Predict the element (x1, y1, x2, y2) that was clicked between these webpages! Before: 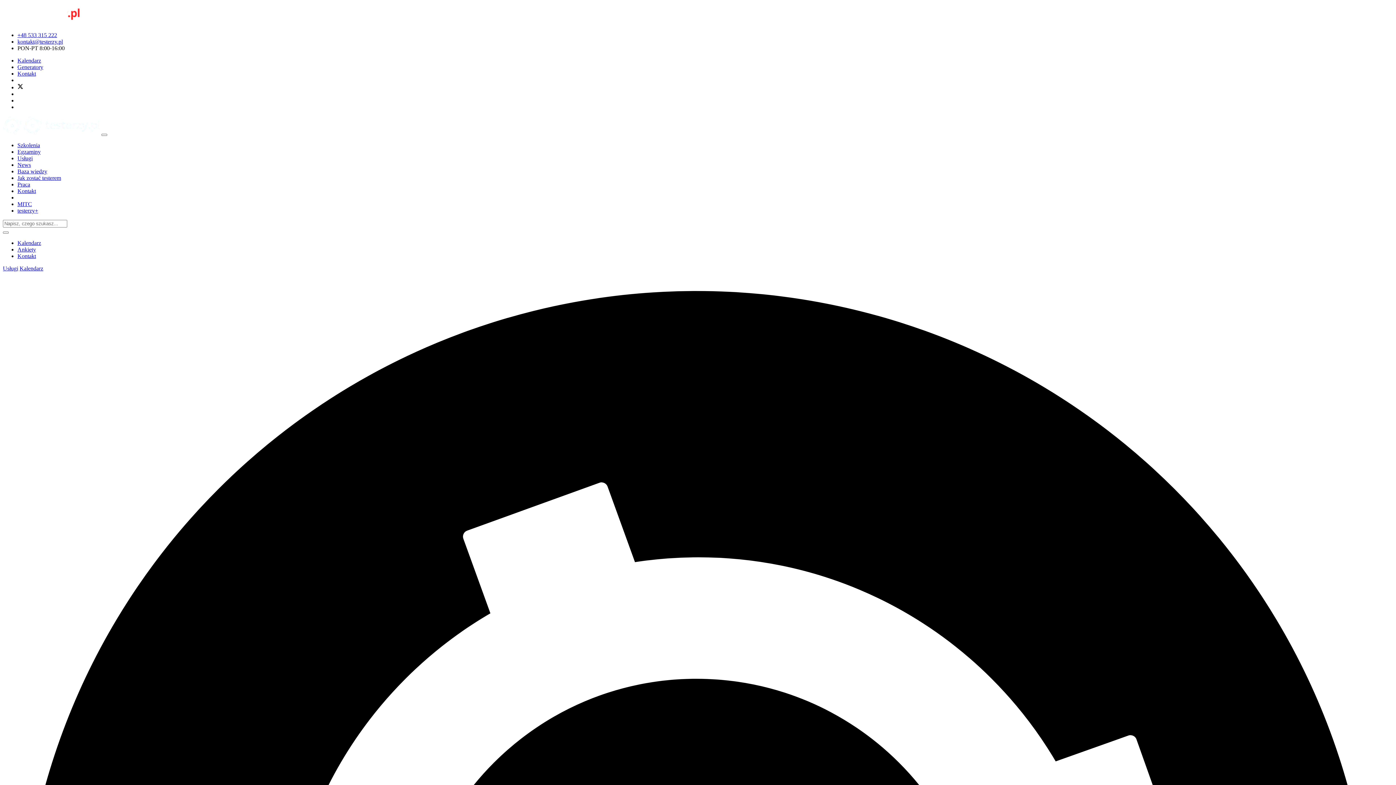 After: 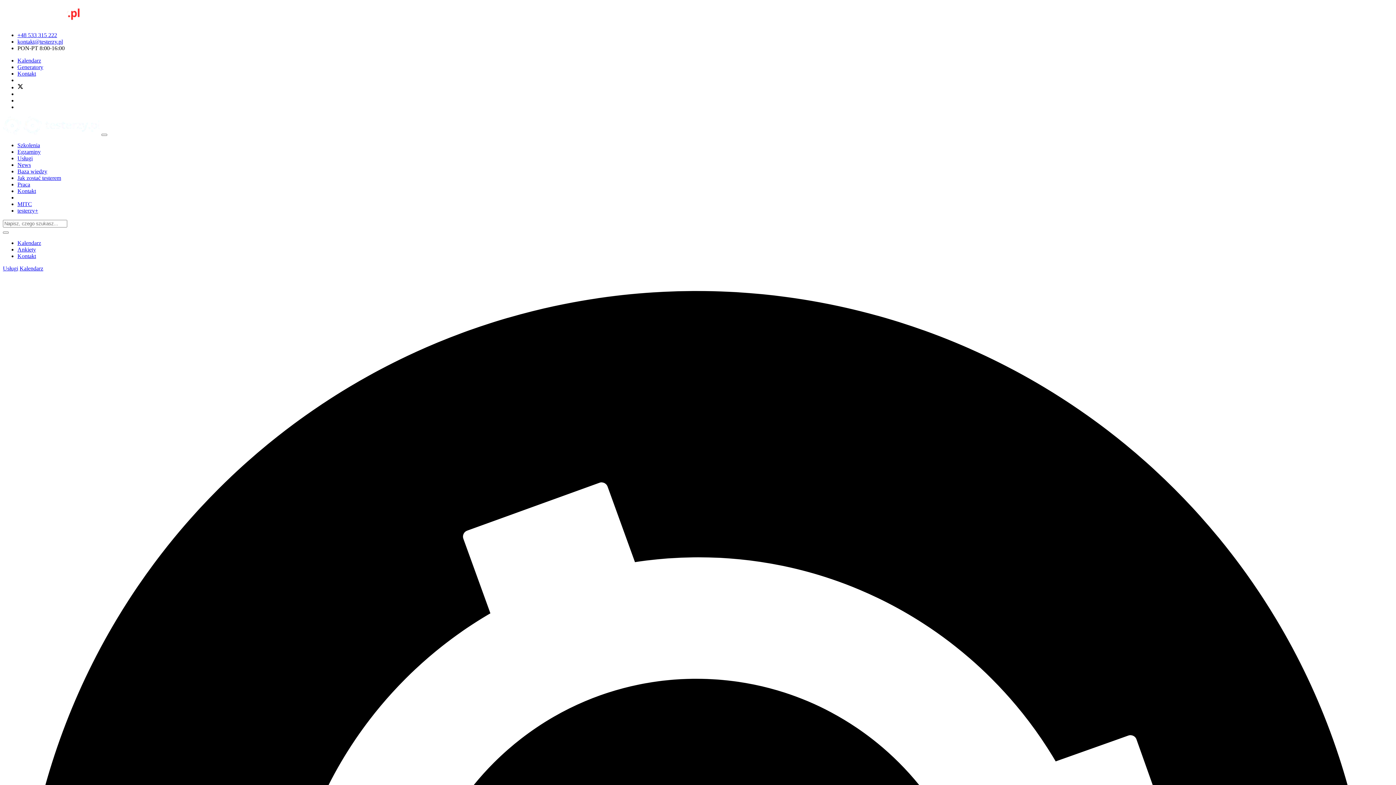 Action: bbox: (23, 129, 100, 136)